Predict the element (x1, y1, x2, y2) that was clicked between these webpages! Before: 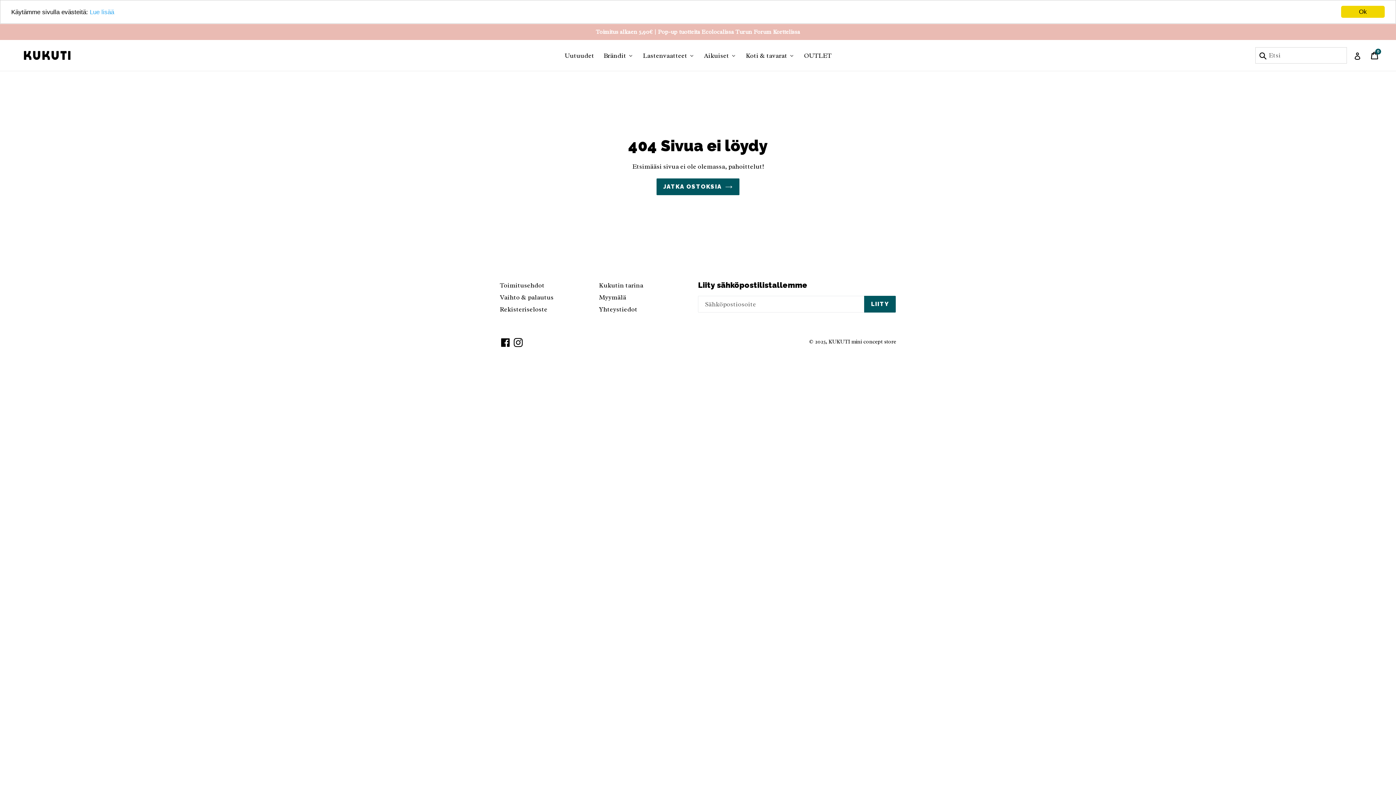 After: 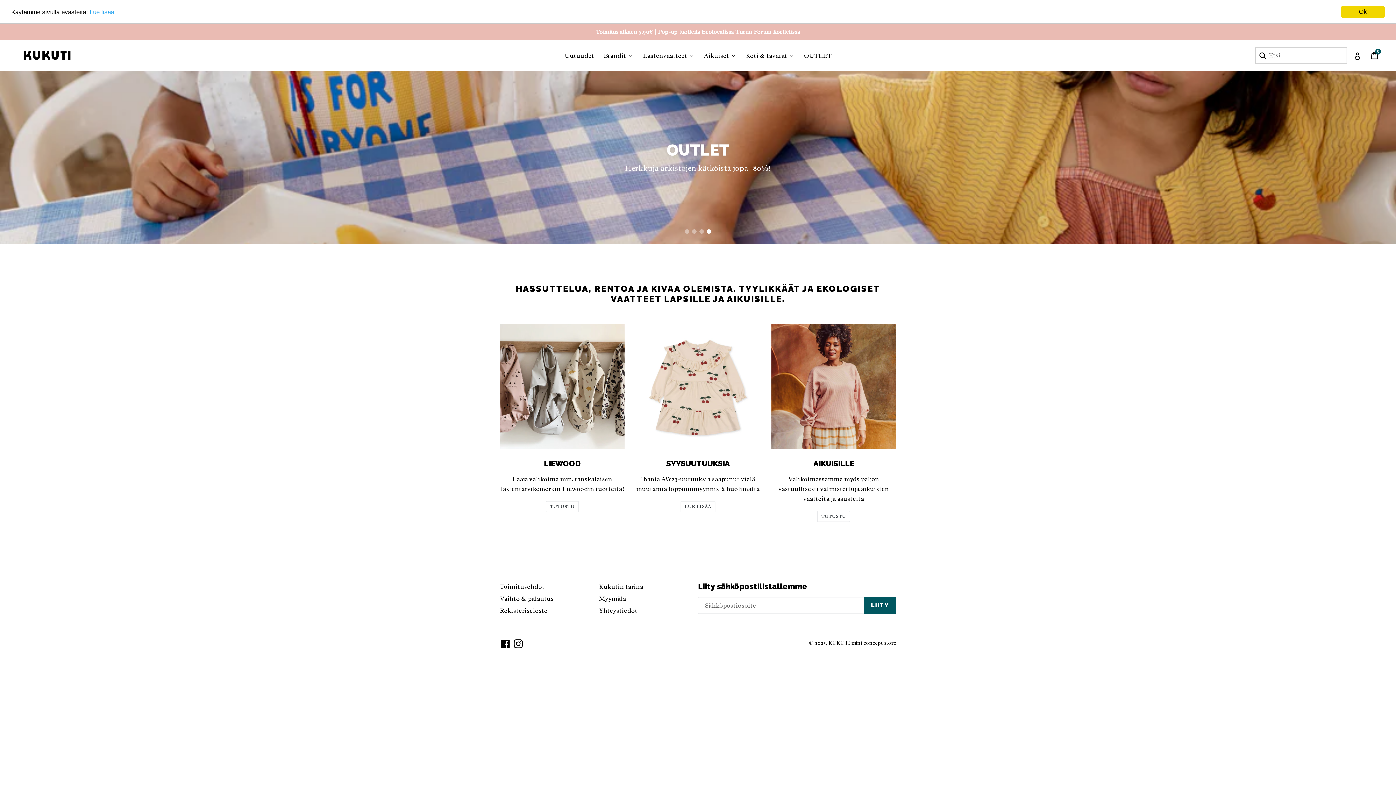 Action: label: KUKUTI mini concept store bbox: (828, 338, 896, 345)